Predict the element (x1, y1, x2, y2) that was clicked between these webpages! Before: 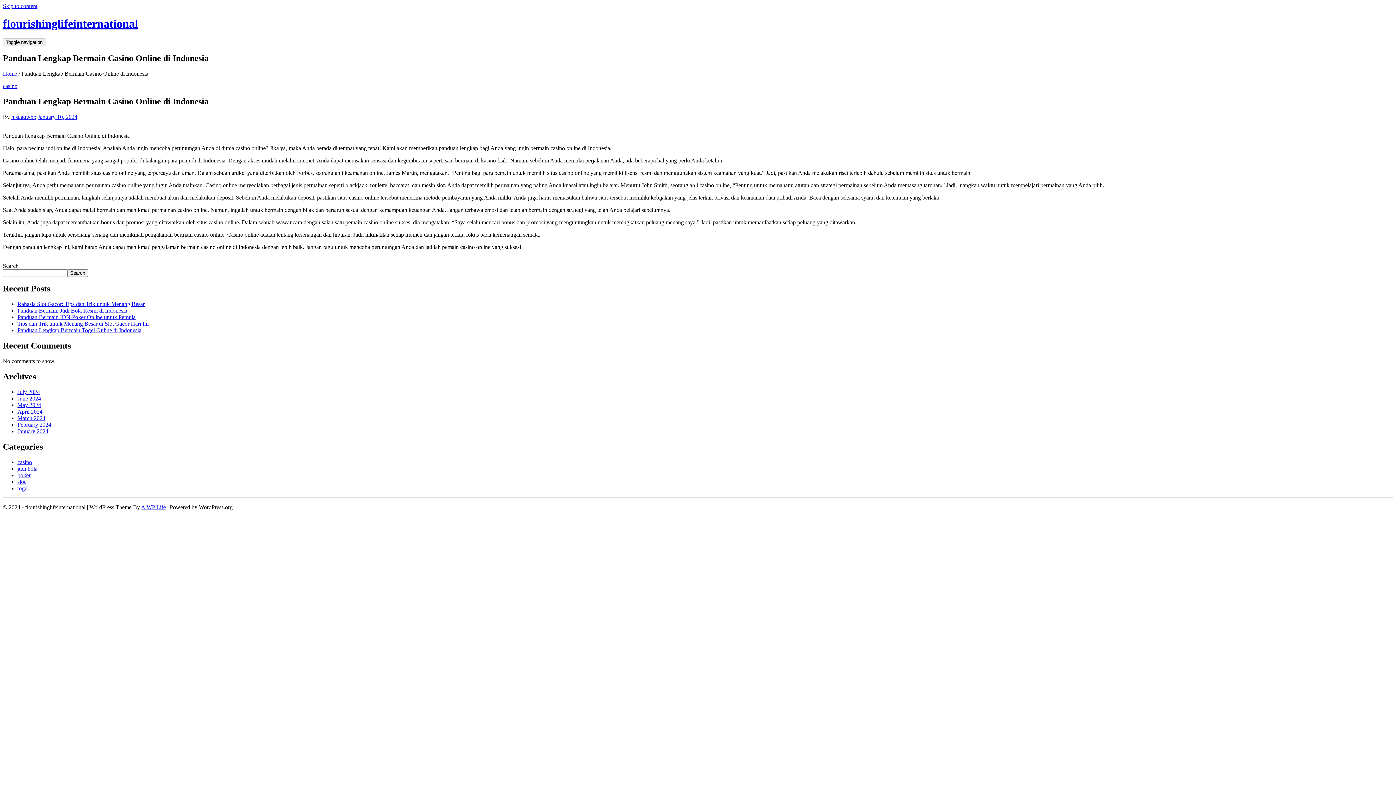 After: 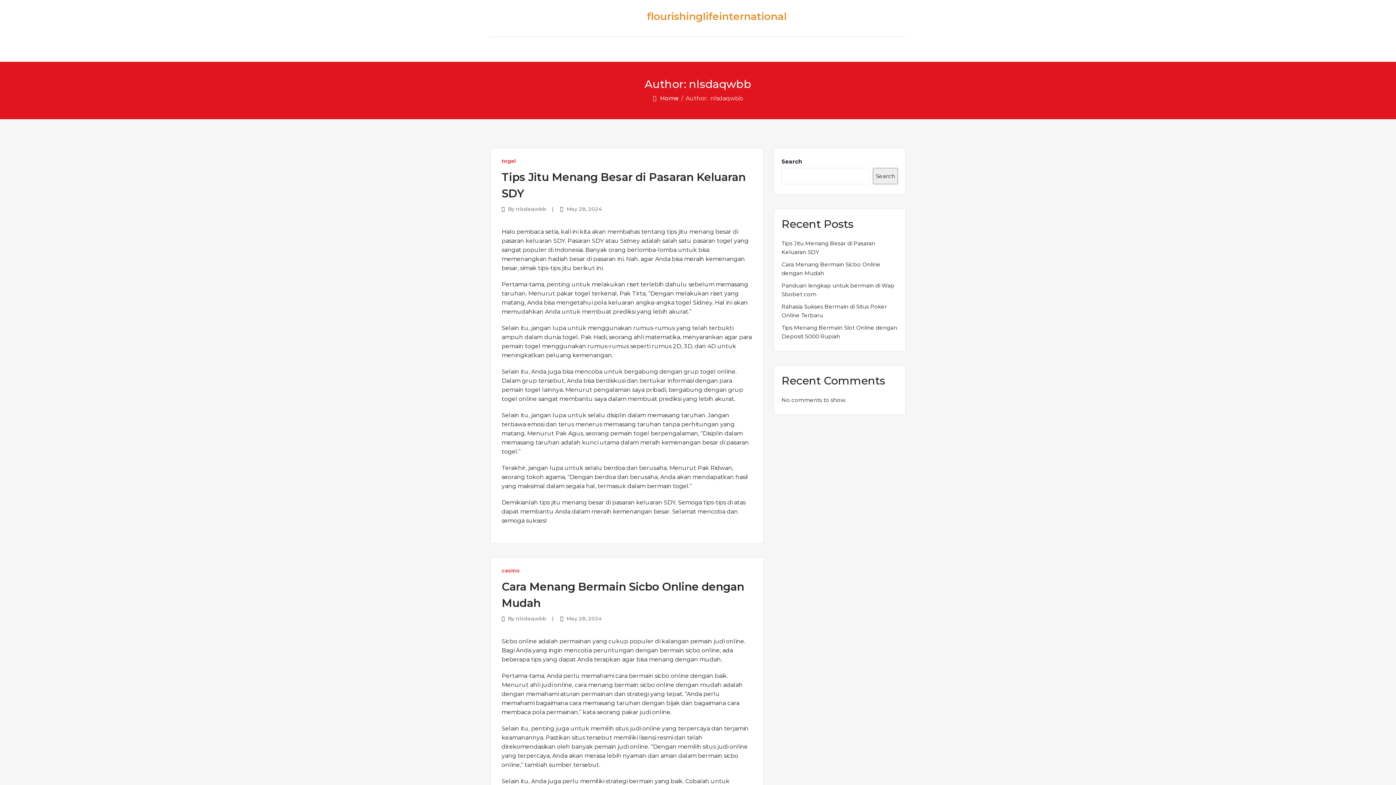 Action: label: nlsdaqwbb bbox: (11, 113, 36, 119)